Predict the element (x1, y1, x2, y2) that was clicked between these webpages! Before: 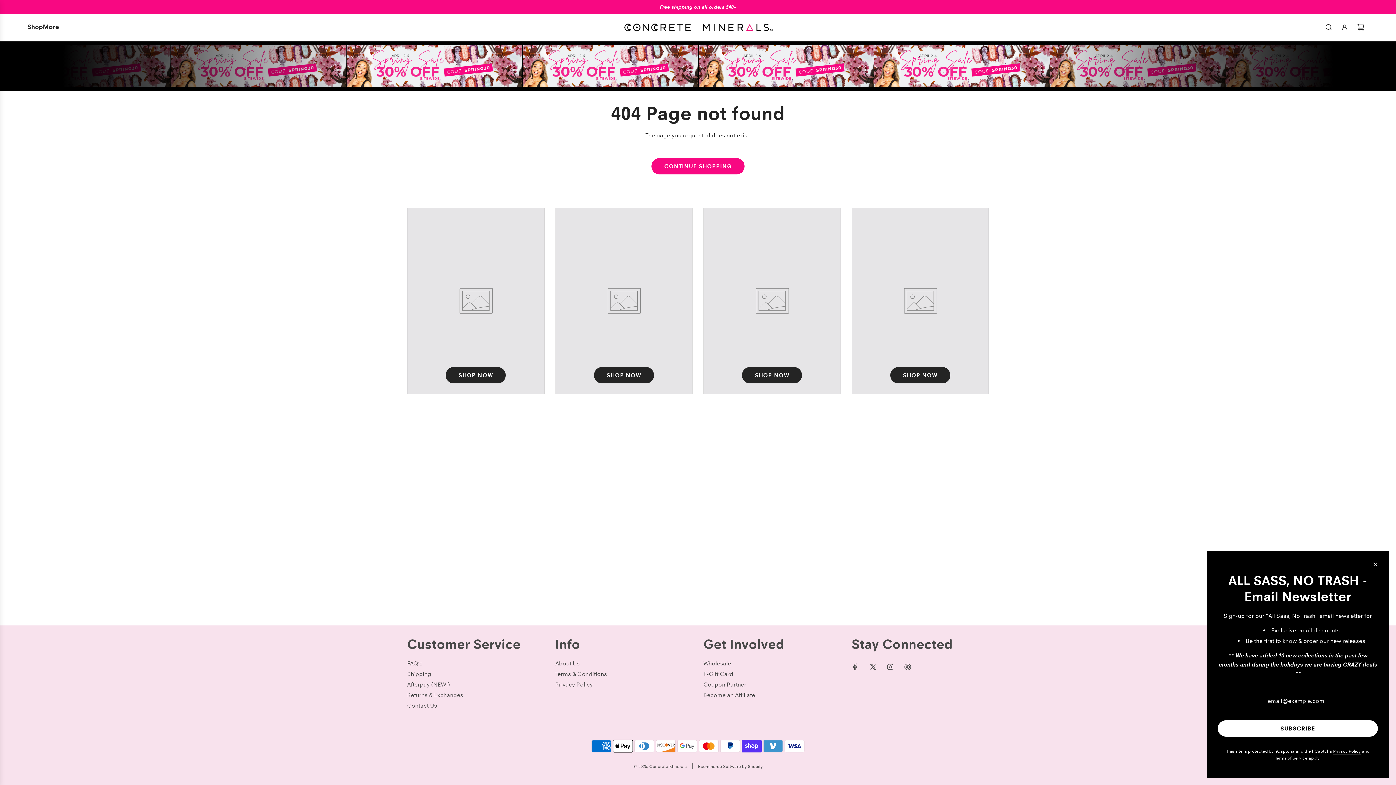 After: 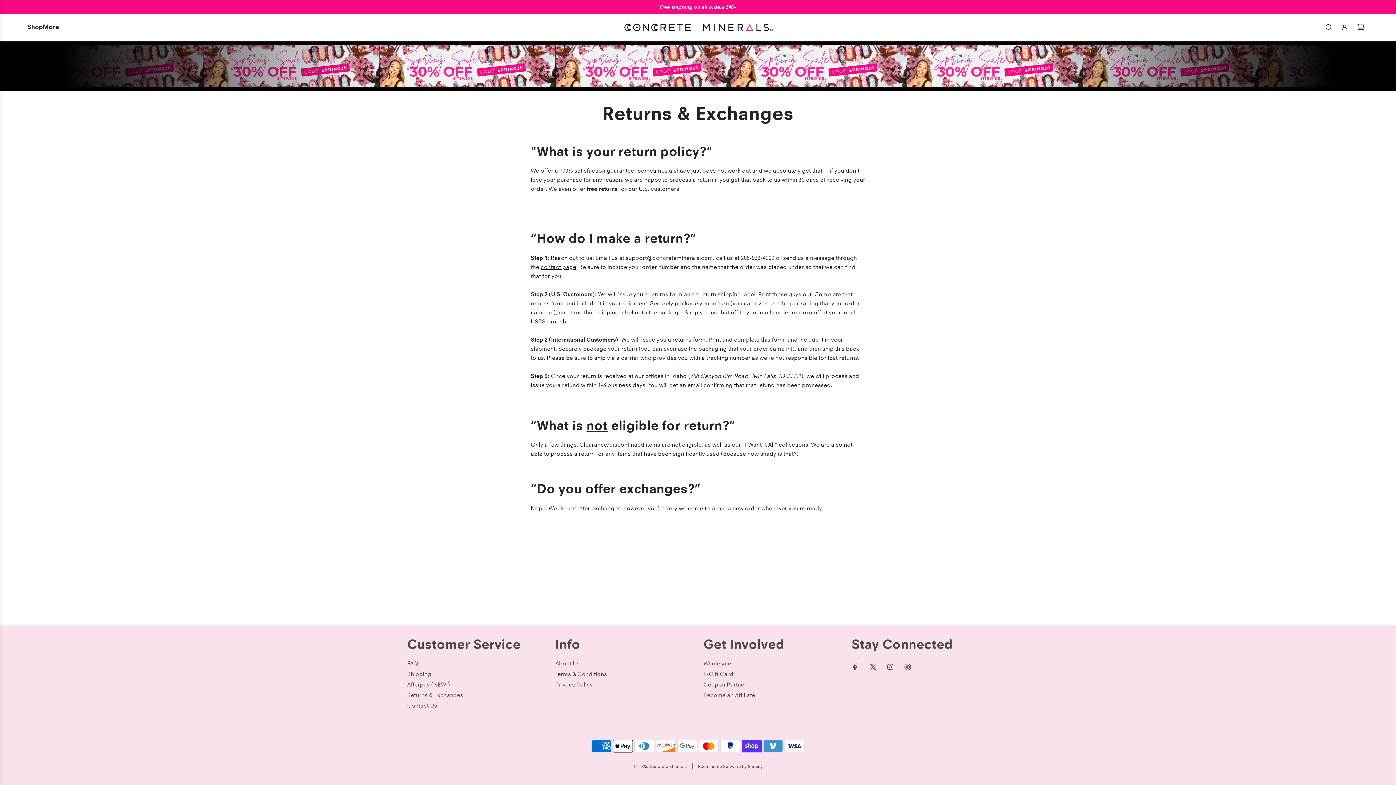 Action: bbox: (407, 692, 463, 698) label: Returns & Exchanges